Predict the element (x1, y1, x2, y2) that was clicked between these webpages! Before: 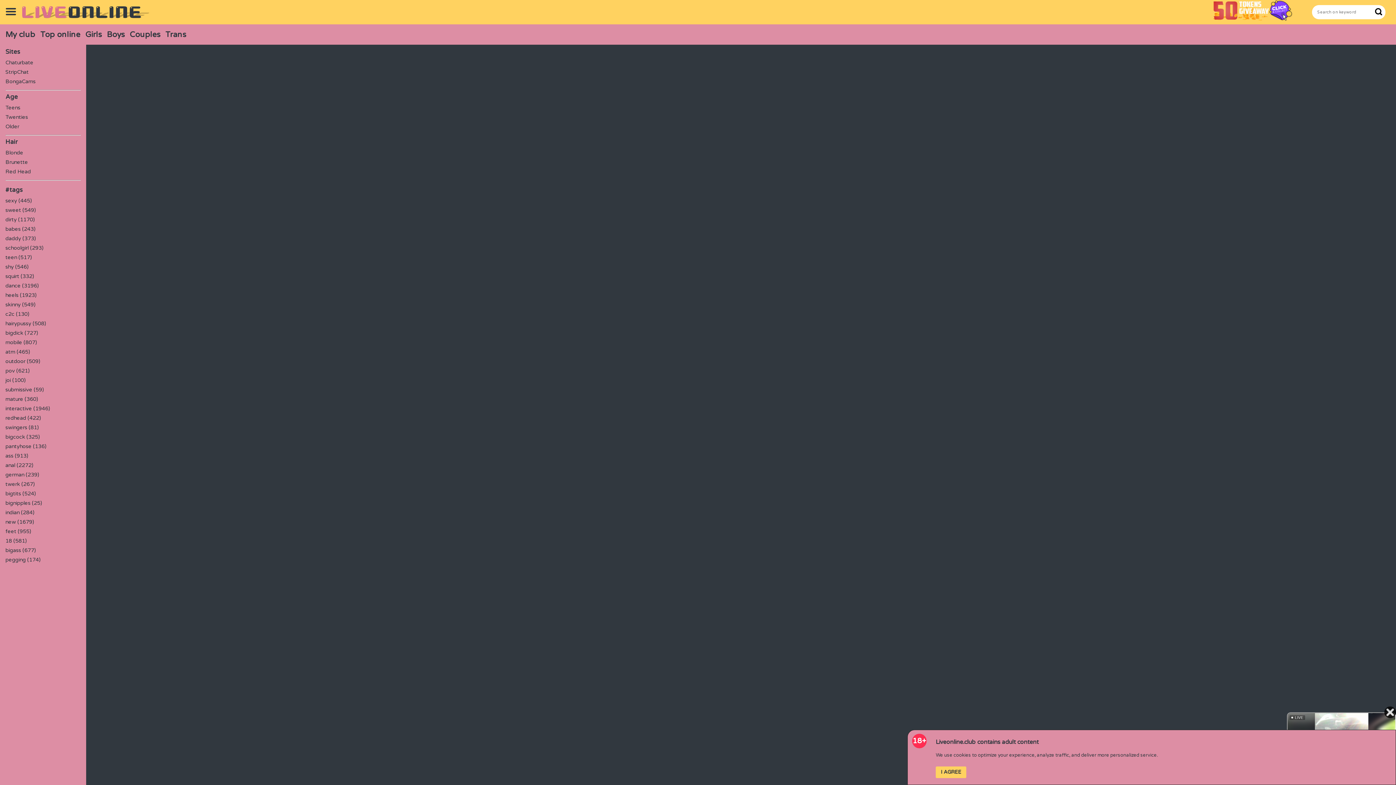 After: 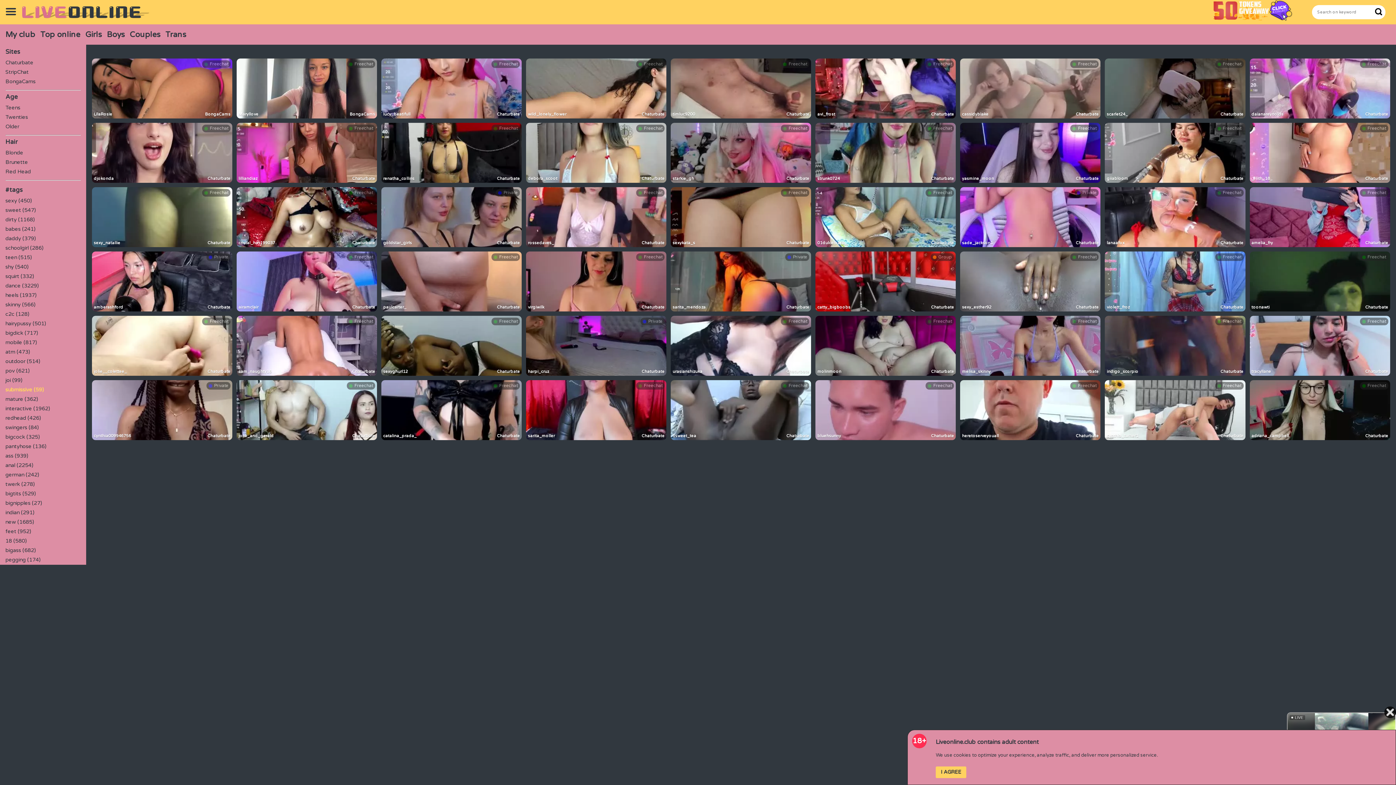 Action: label: submissive (59) bbox: (5, 385, 80, 394)